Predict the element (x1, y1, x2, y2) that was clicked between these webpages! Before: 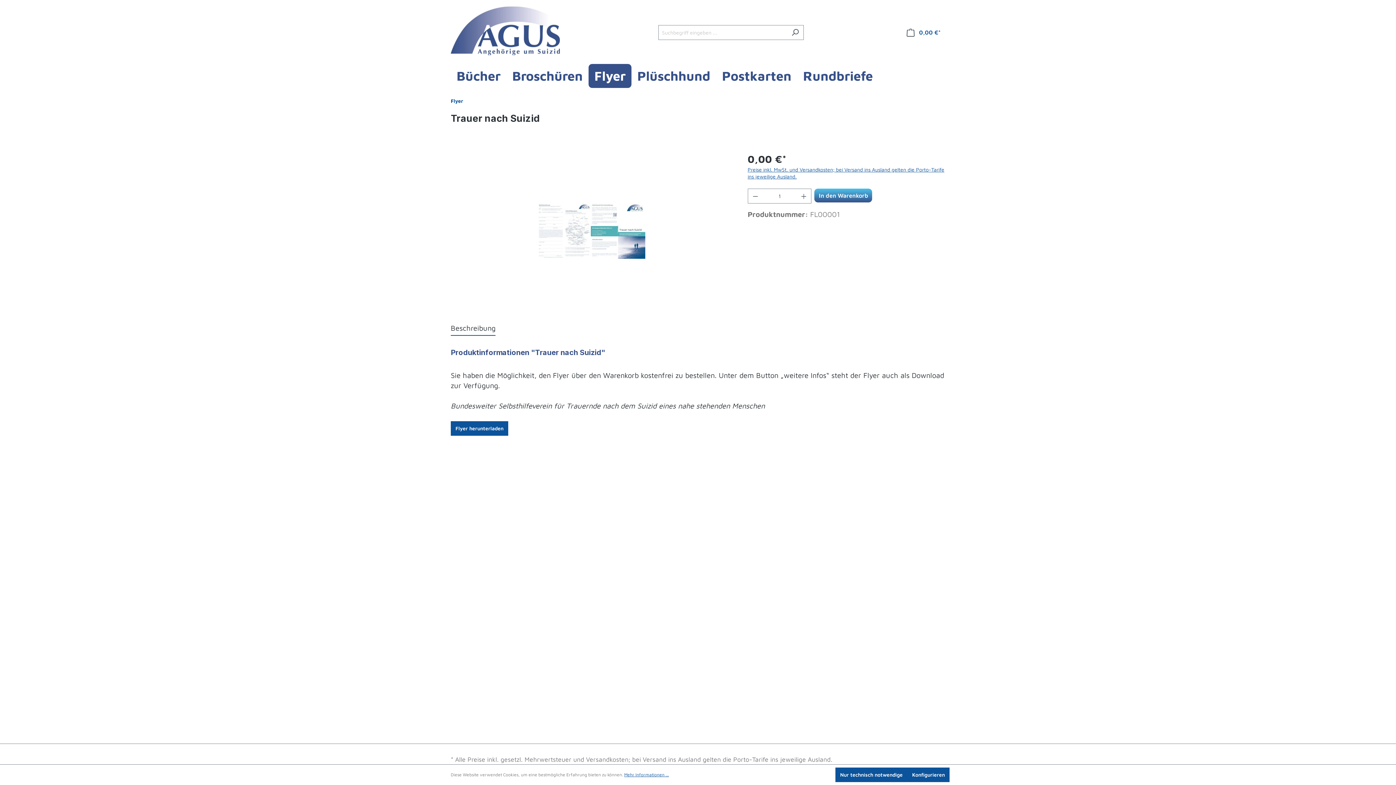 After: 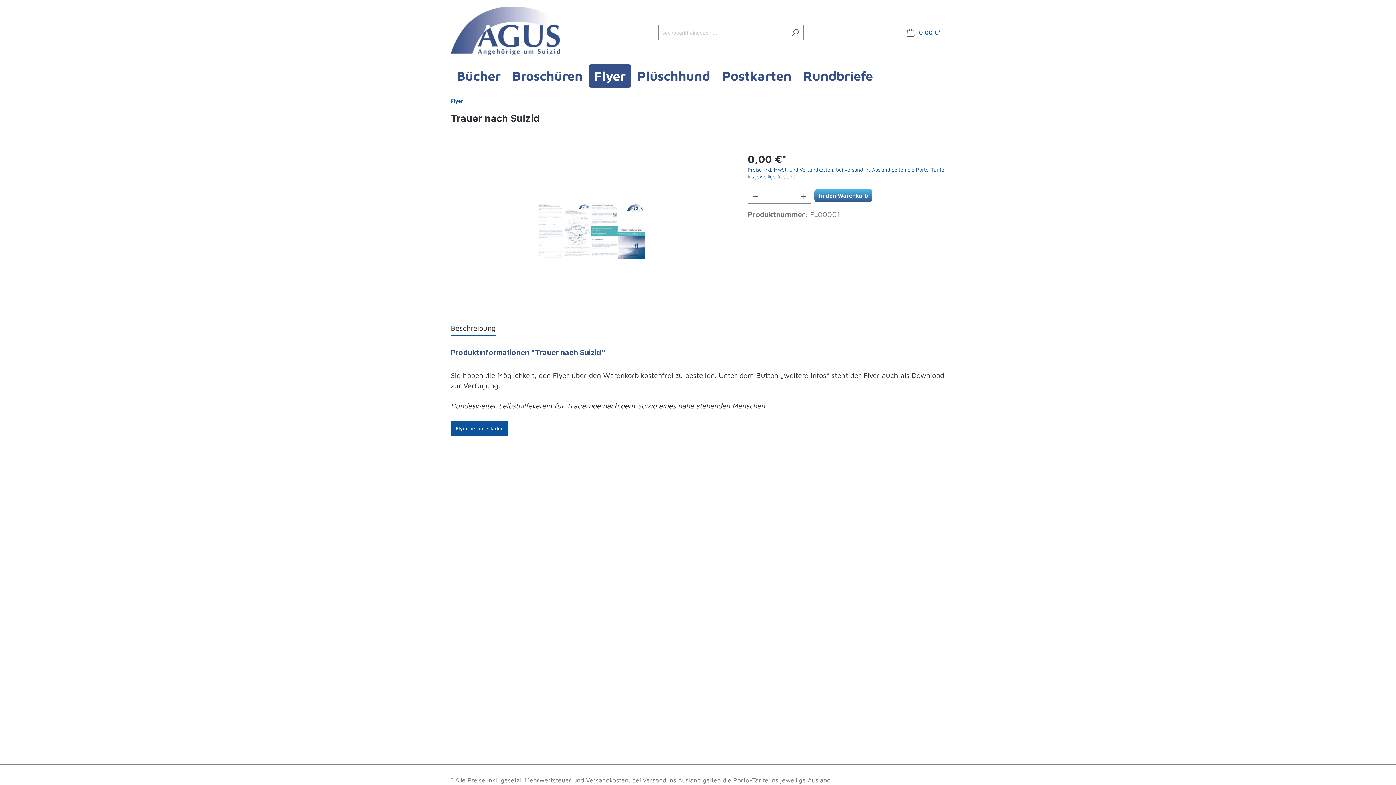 Action: label: Nur technisch notwendige bbox: (835, 768, 907, 782)